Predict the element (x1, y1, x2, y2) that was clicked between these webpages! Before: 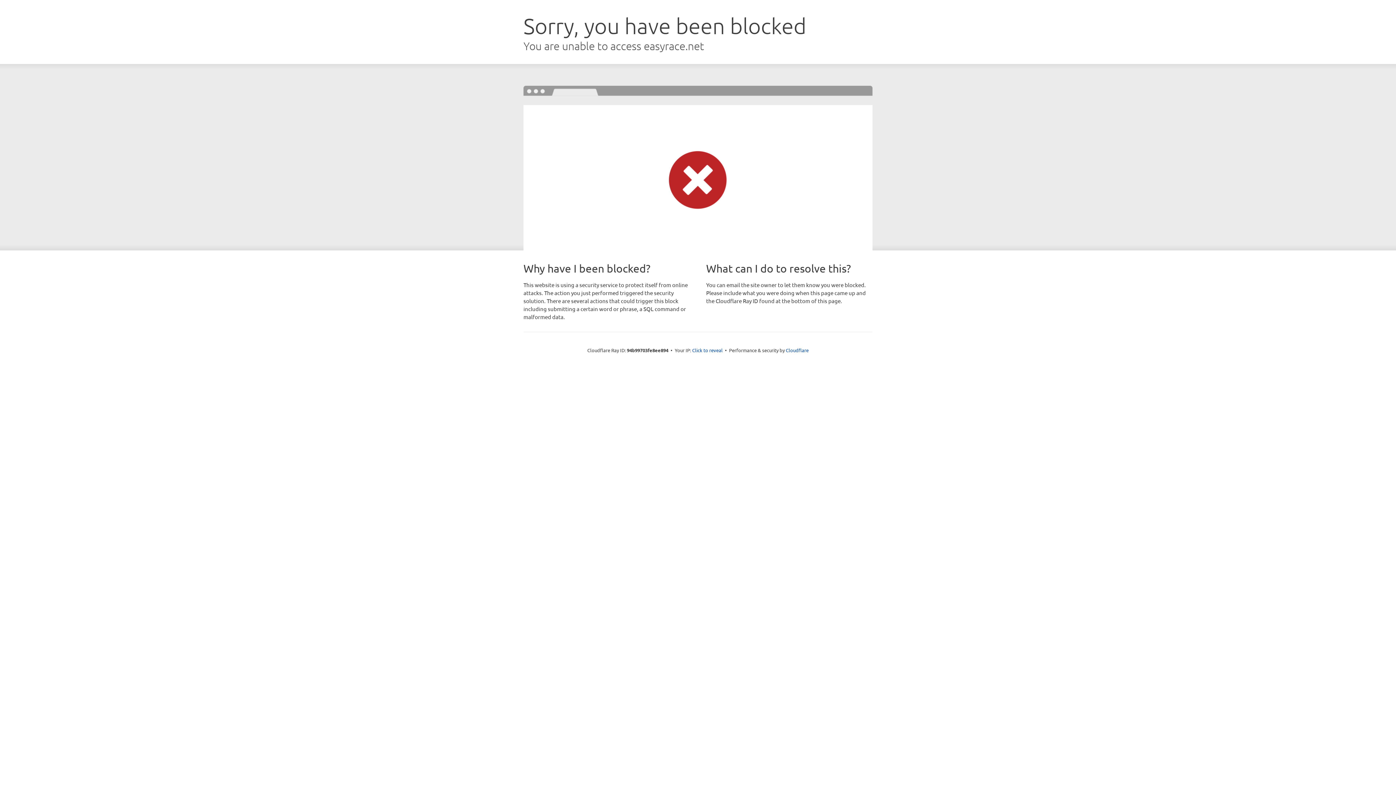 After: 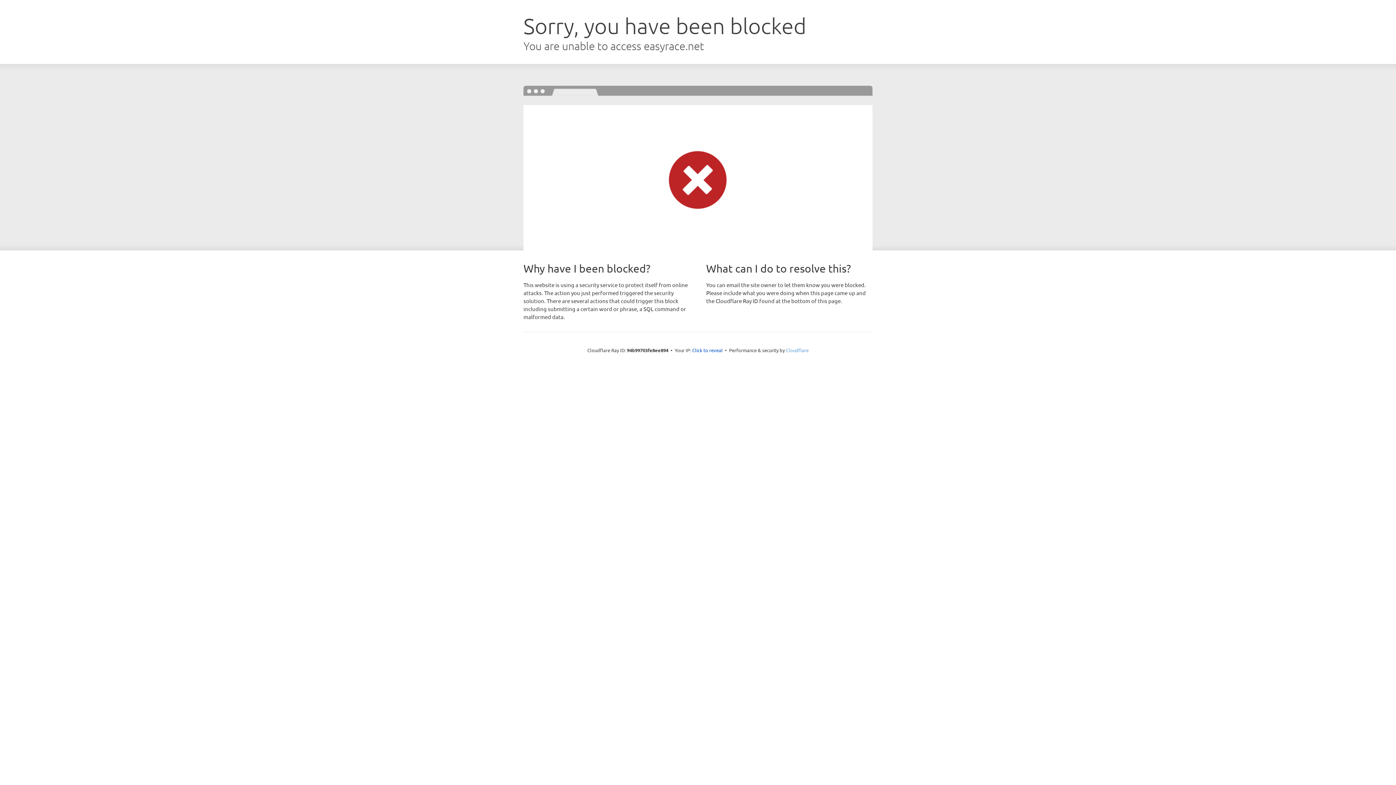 Action: bbox: (786, 347, 808, 353) label: Cloudflare